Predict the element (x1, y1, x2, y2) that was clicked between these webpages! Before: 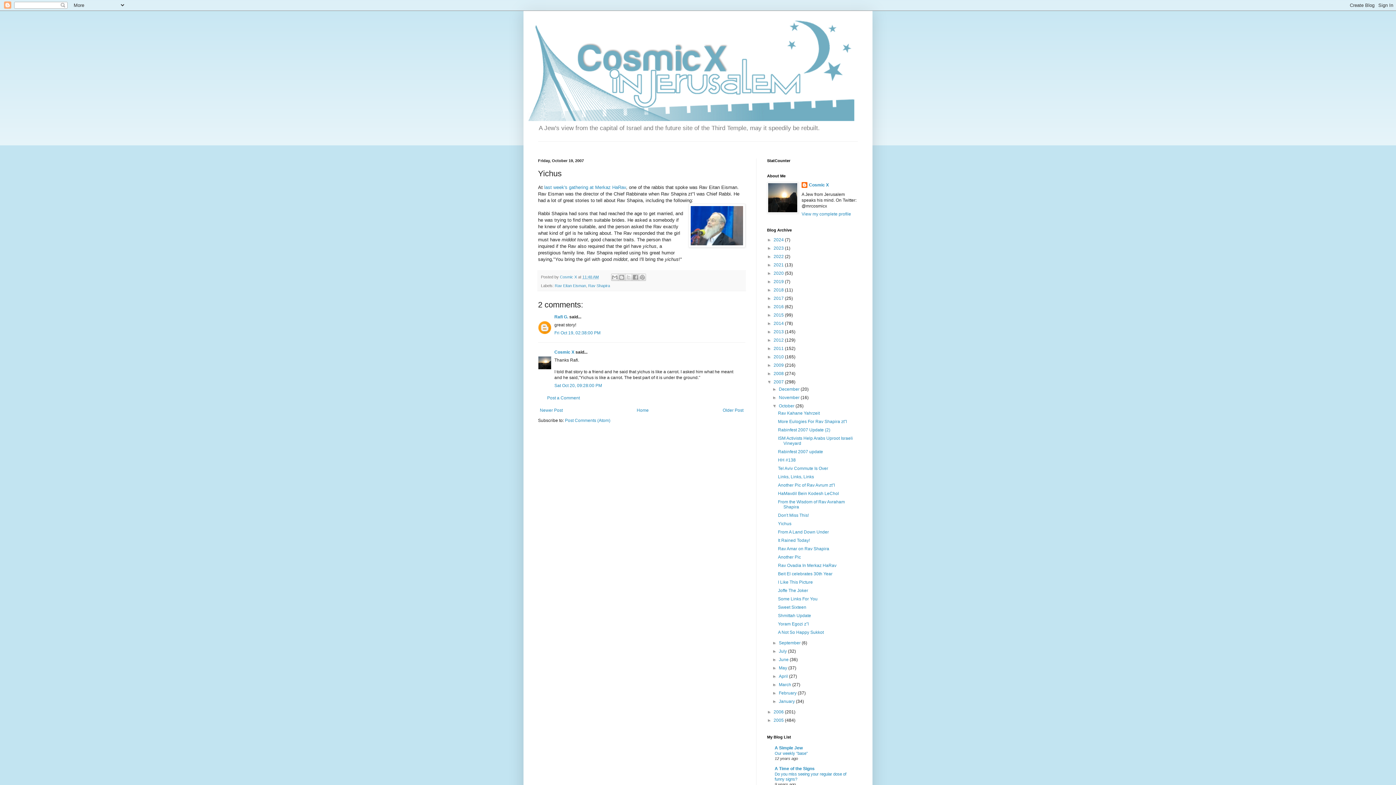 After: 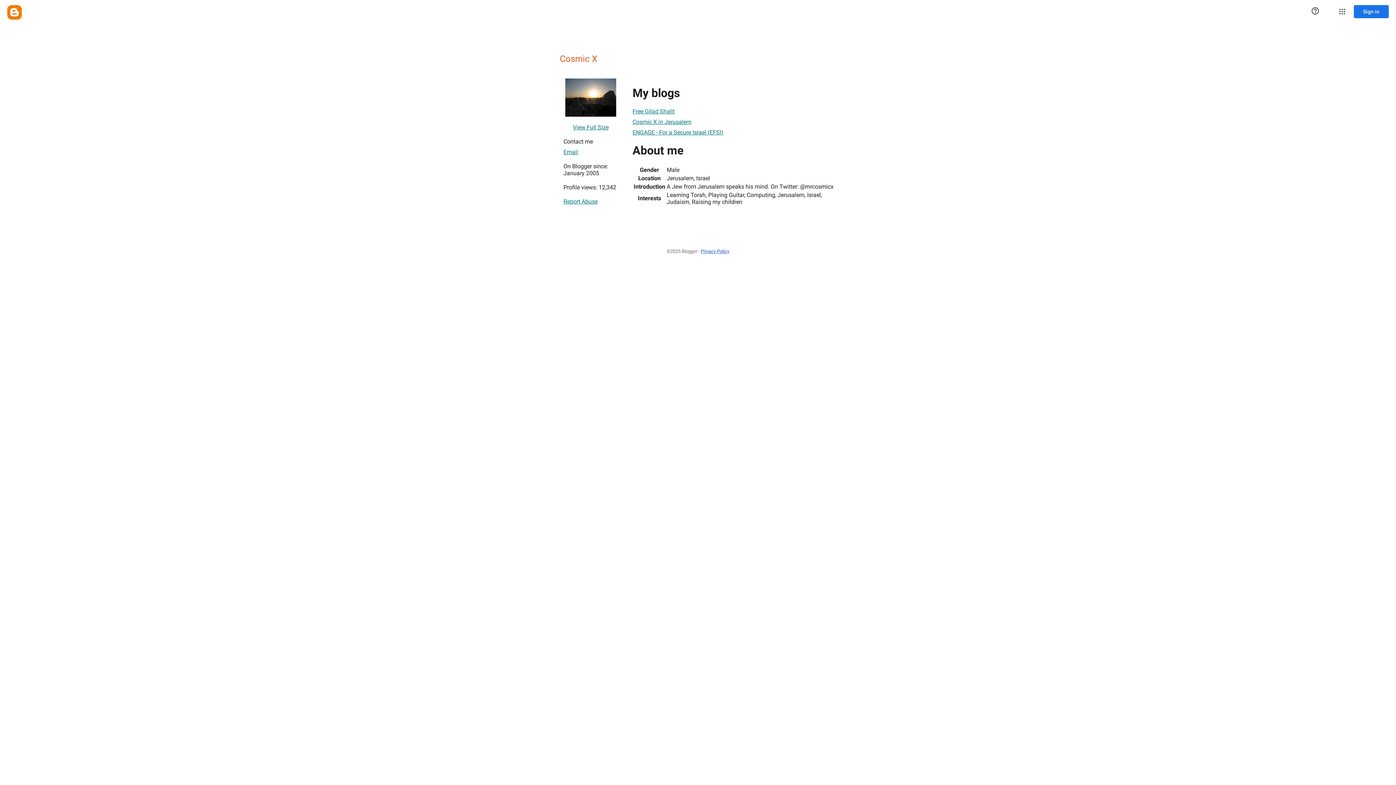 Action: bbox: (801, 182, 829, 189) label: Cosmic X